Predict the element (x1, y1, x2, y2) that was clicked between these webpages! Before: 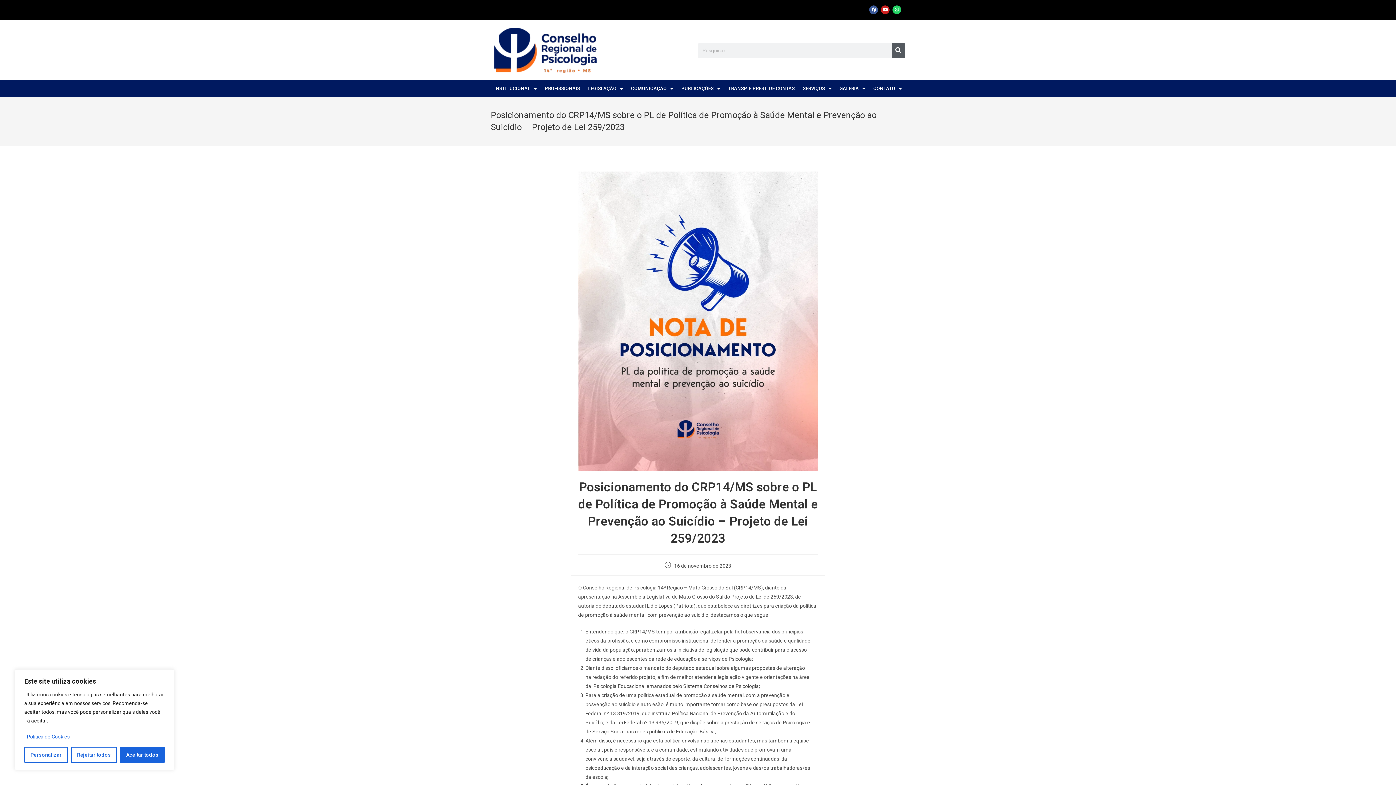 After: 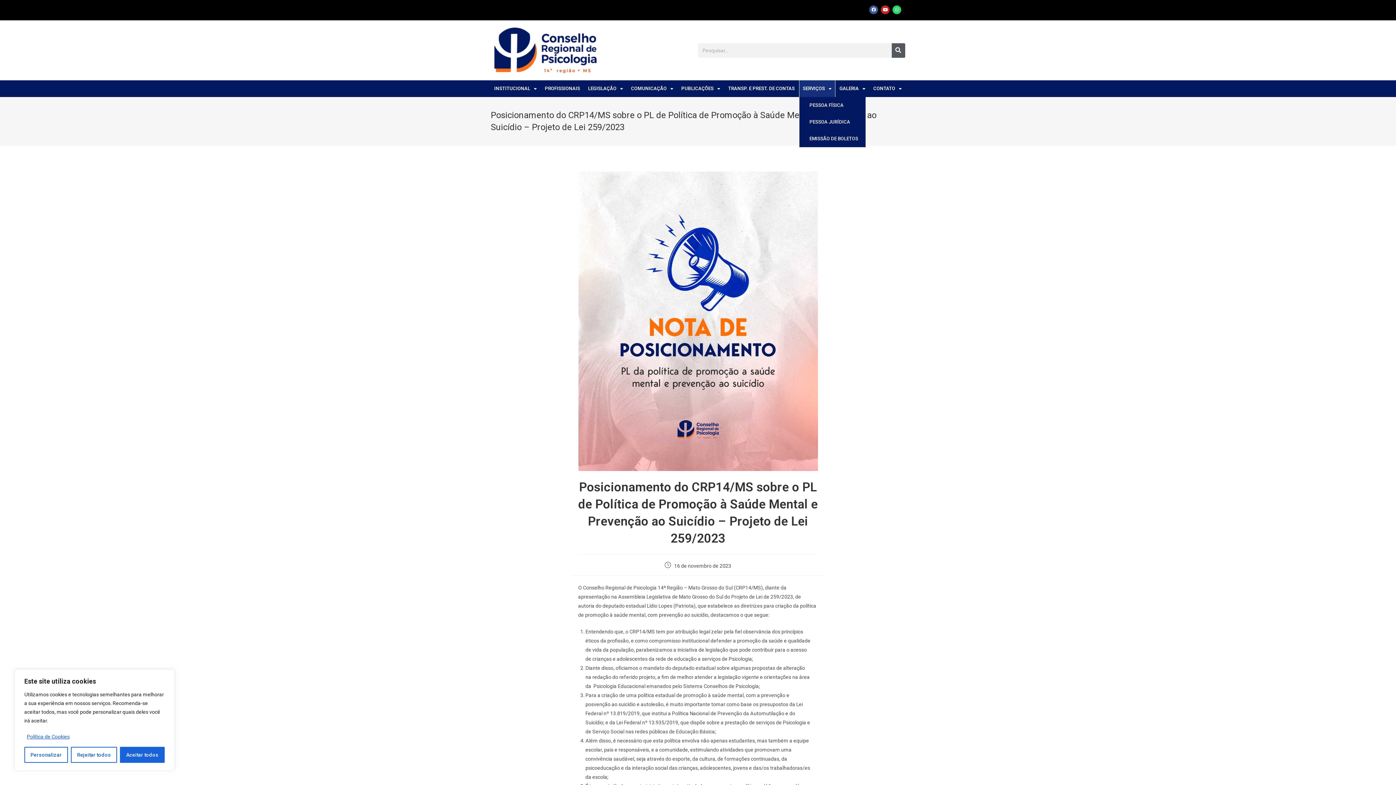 Action: label: SERVIÇOS bbox: (799, 80, 835, 97)